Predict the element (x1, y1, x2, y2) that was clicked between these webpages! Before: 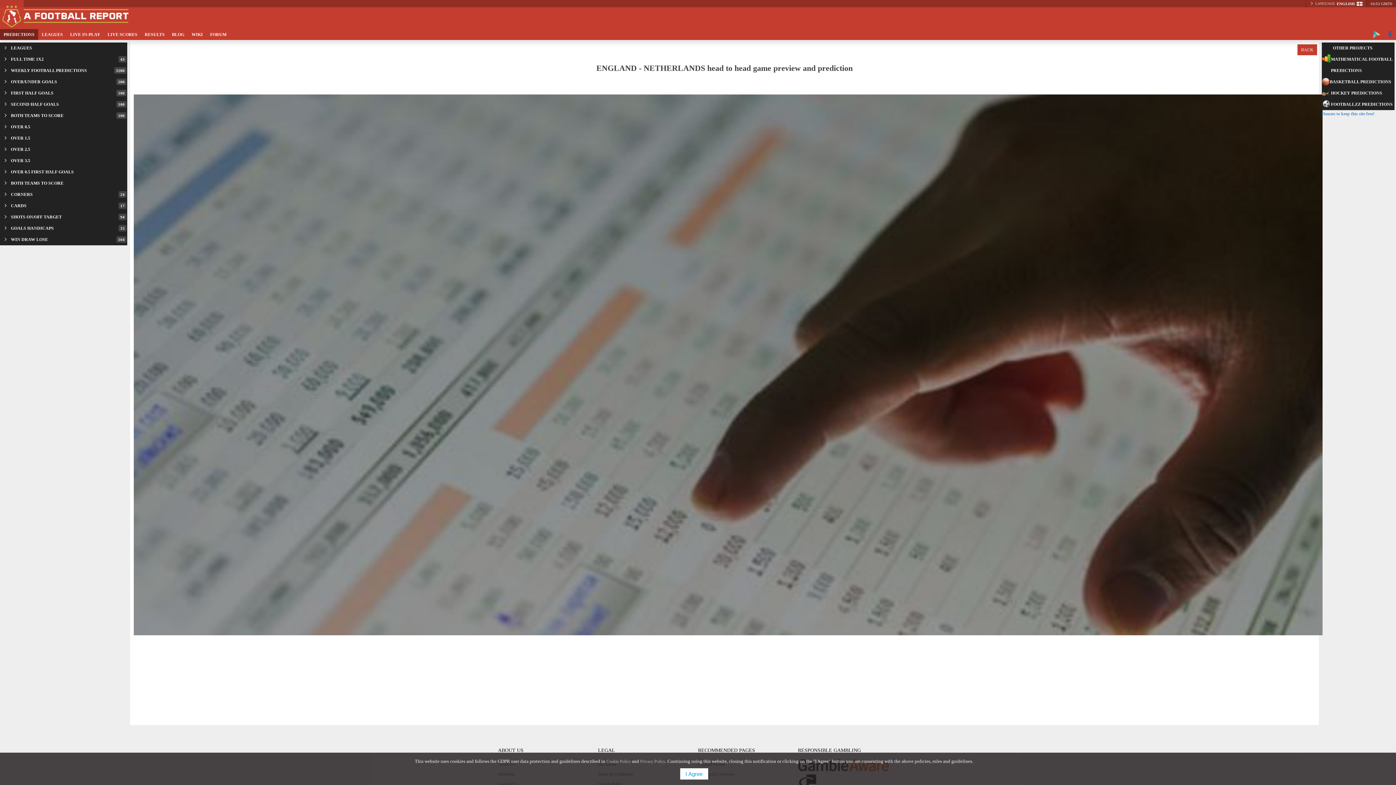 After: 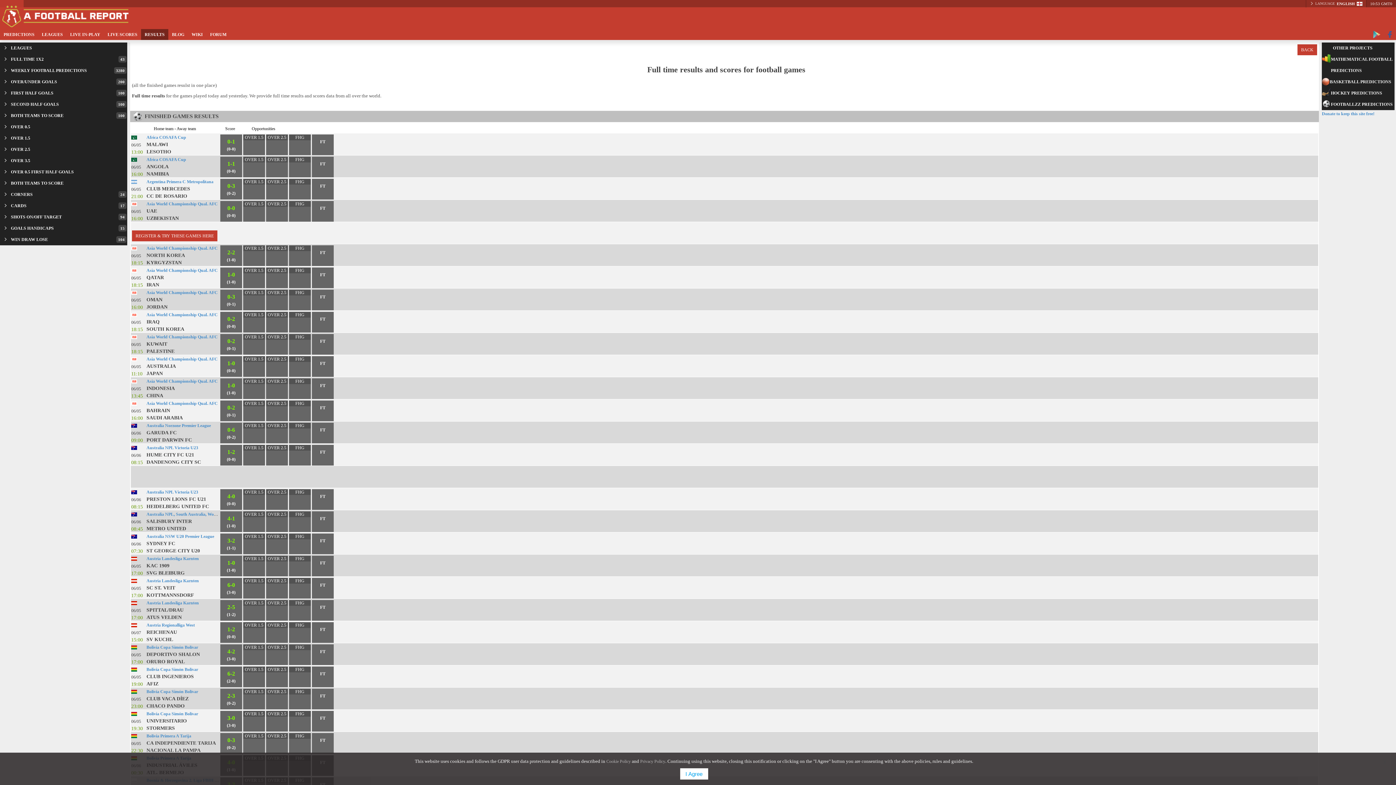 Action: label: RESULTS bbox: (141, 29, 168, 40)